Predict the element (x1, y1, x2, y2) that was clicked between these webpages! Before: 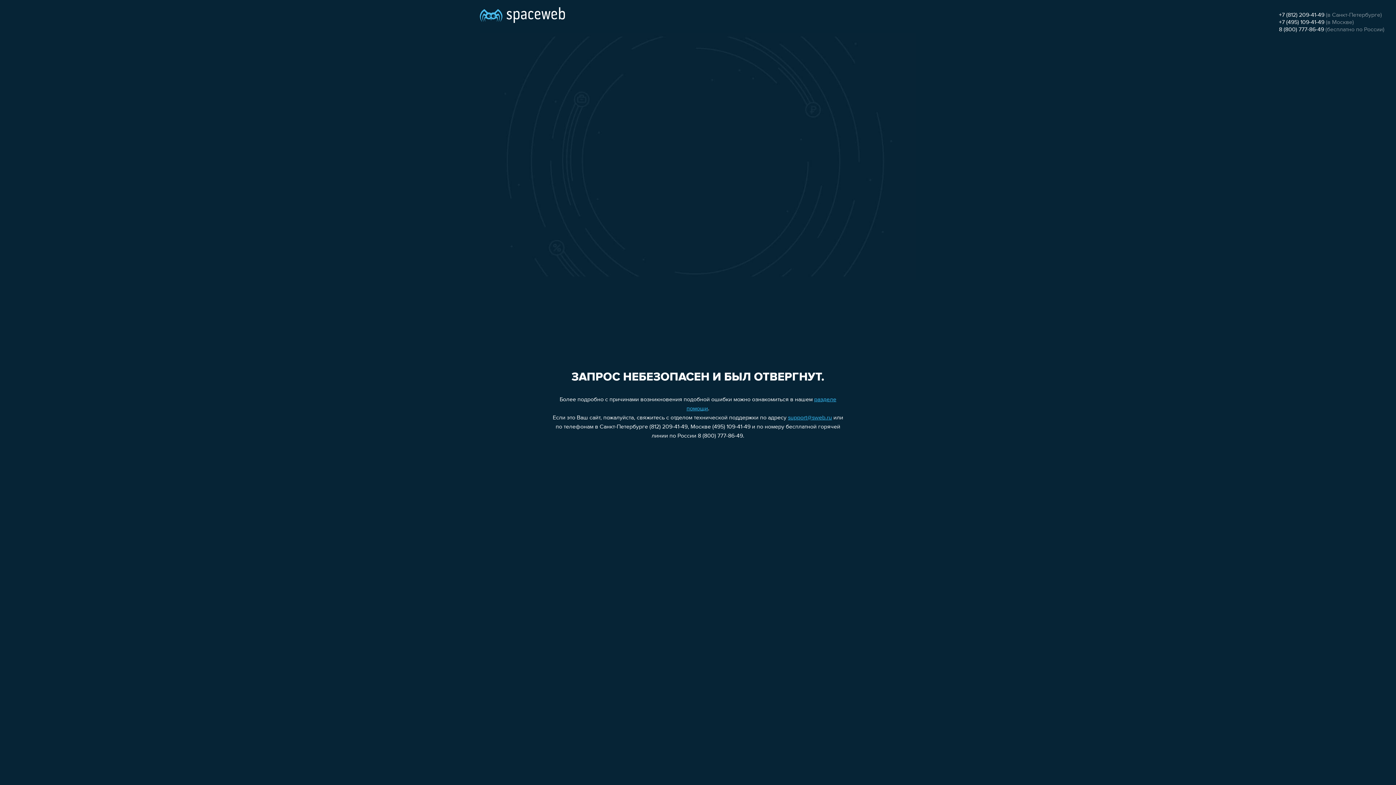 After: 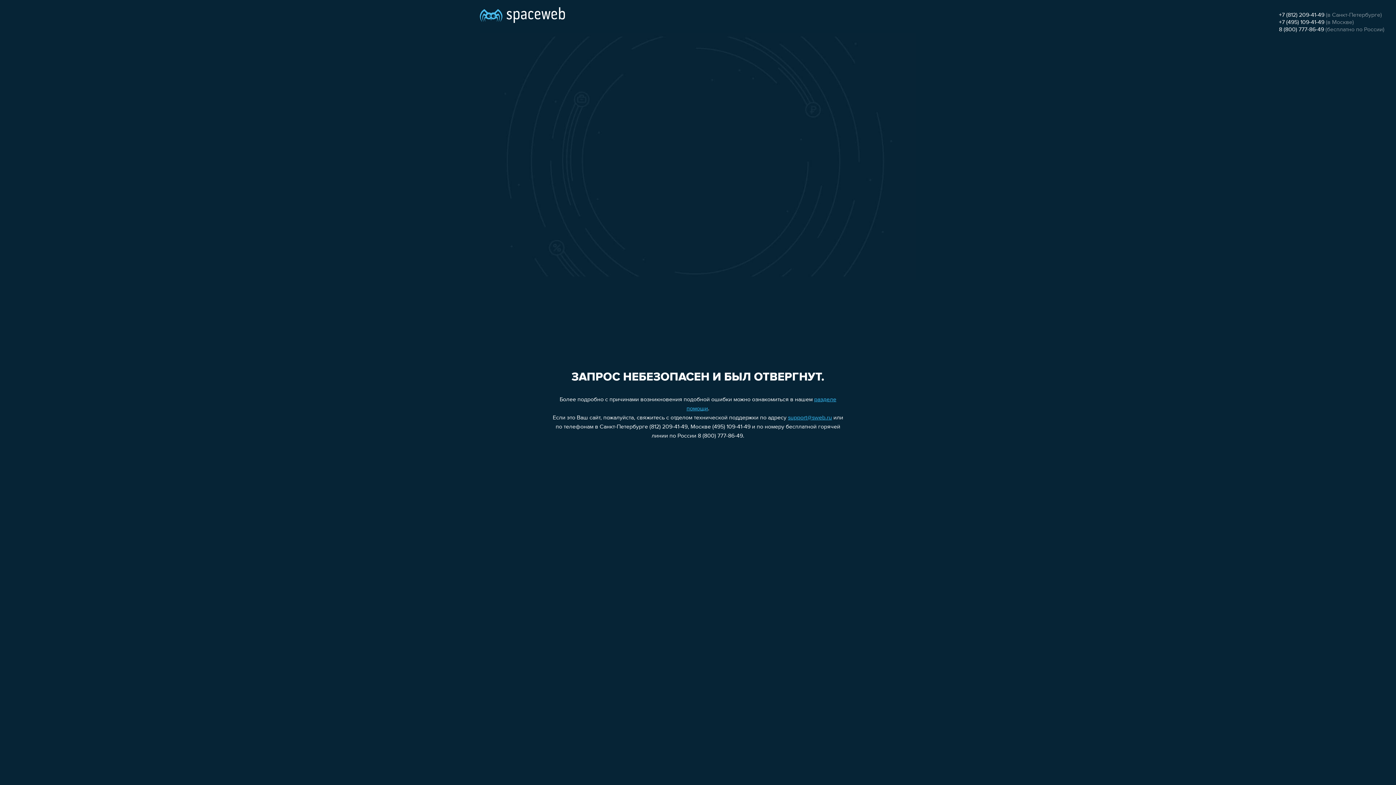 Action: label: support@sweb.ru bbox: (788, 415, 832, 421)